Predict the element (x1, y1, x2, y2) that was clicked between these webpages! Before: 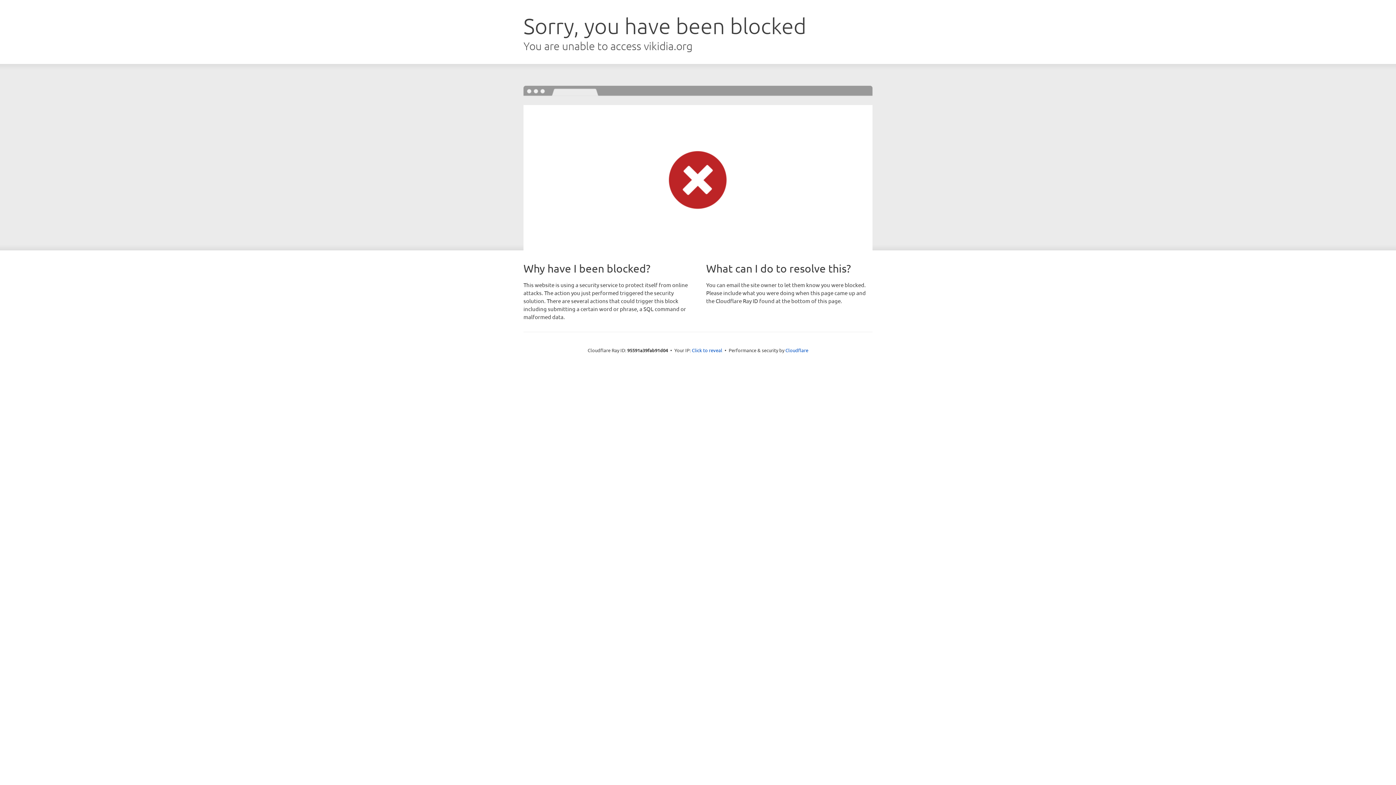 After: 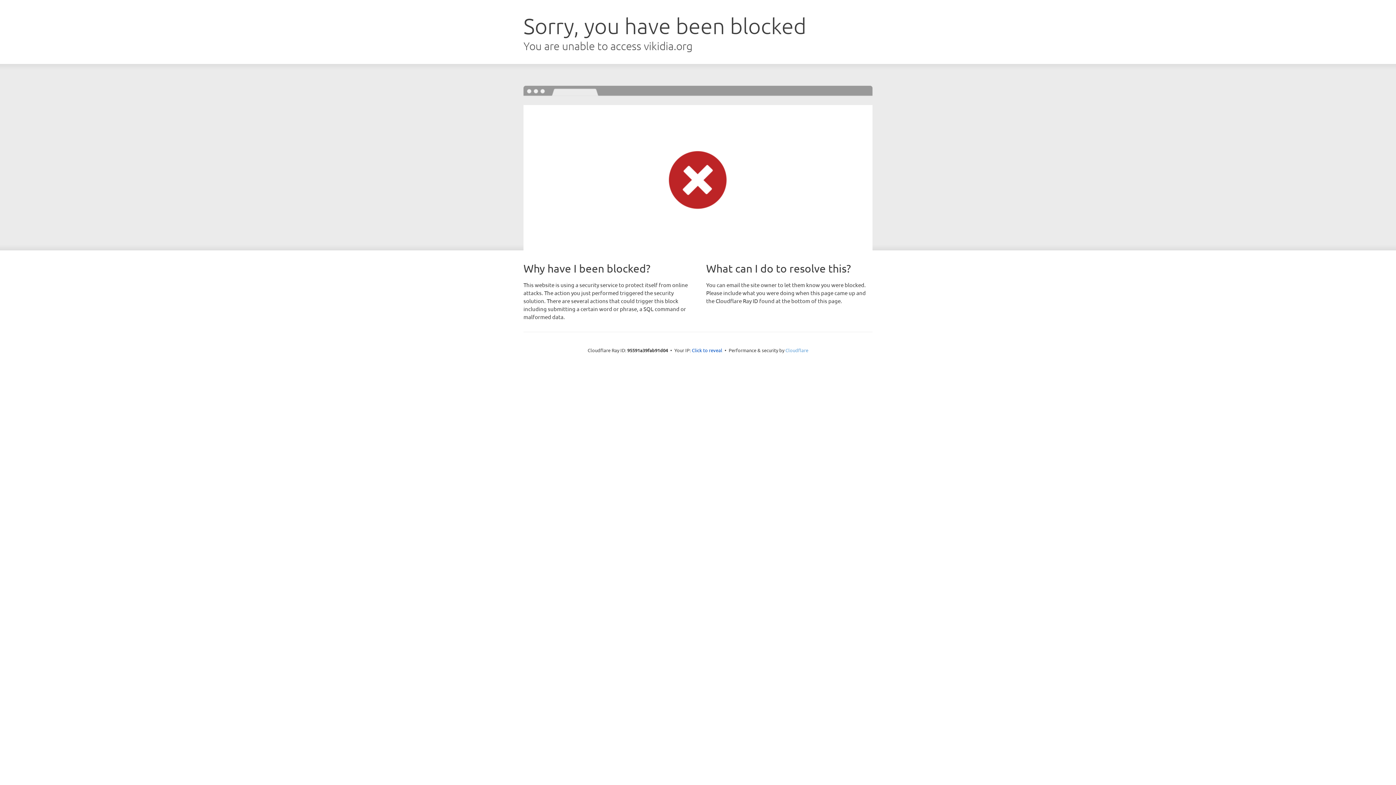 Action: bbox: (785, 347, 808, 353) label: Cloudflare